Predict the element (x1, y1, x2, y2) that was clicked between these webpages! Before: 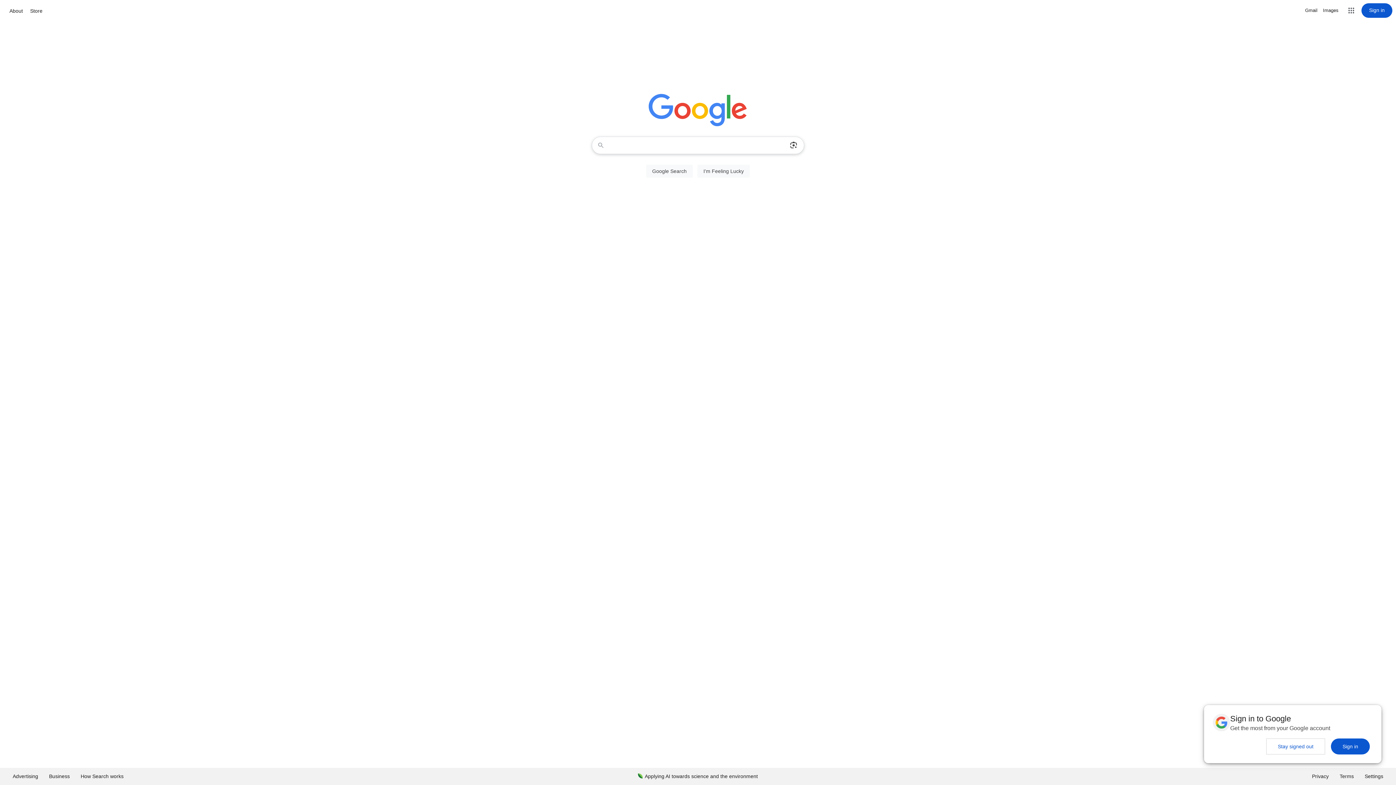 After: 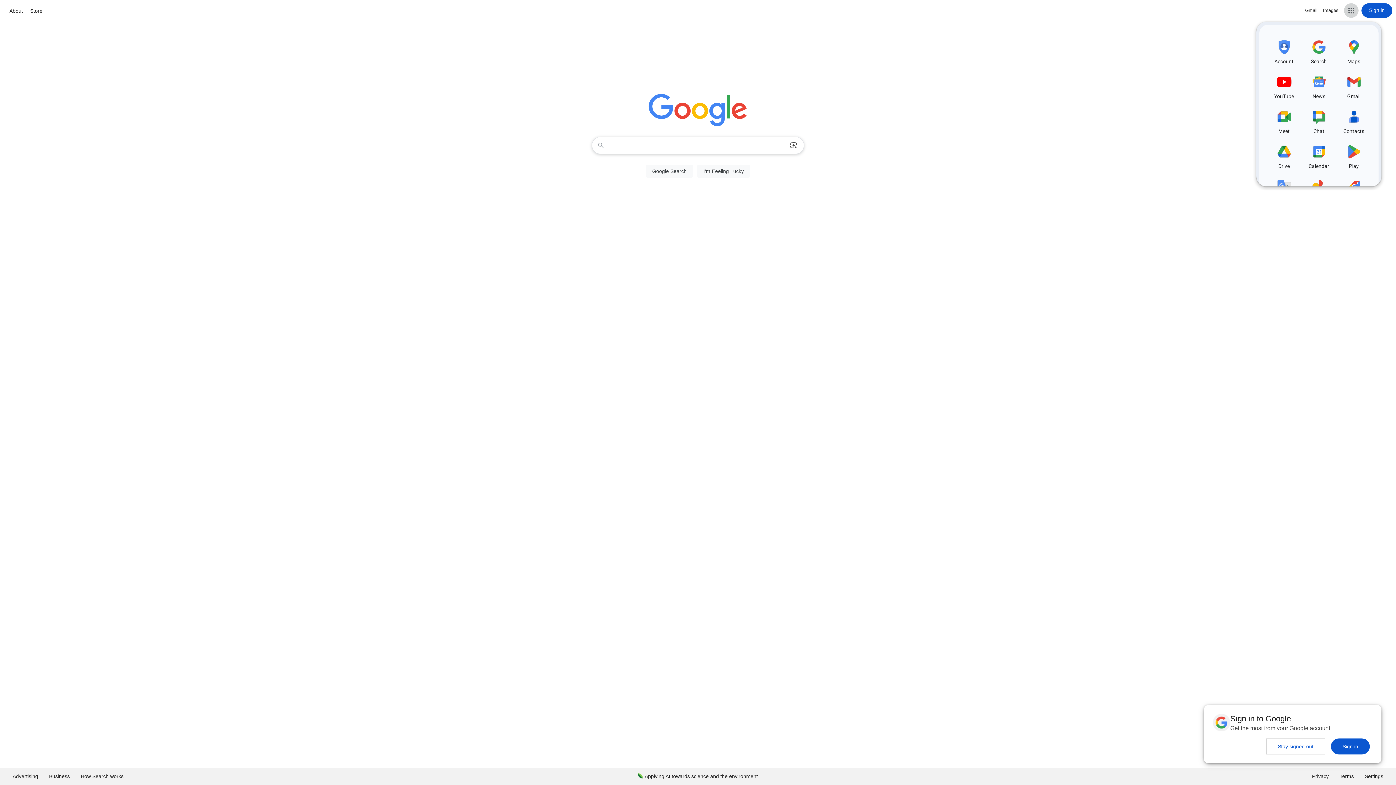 Action: label: Google apps bbox: (1344, 3, 1358, 17)